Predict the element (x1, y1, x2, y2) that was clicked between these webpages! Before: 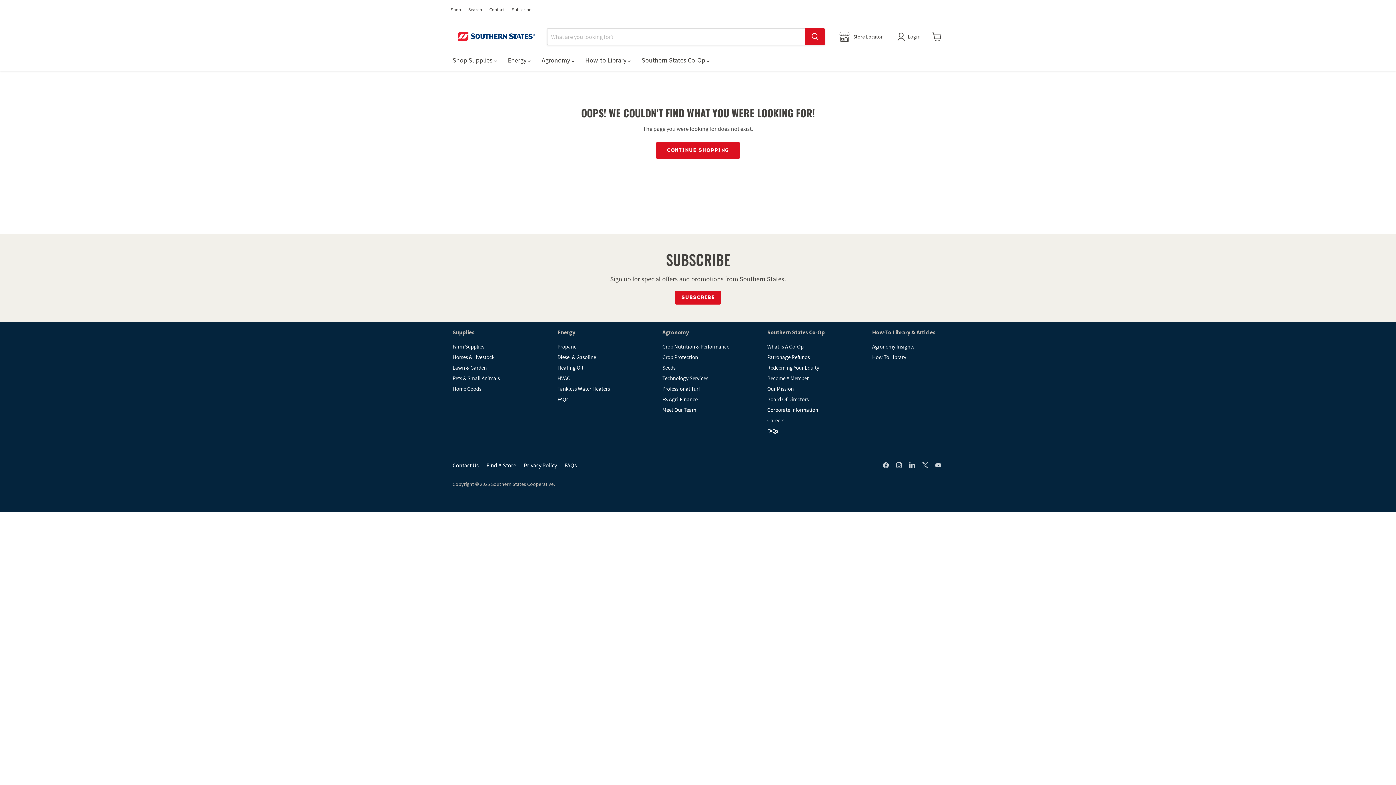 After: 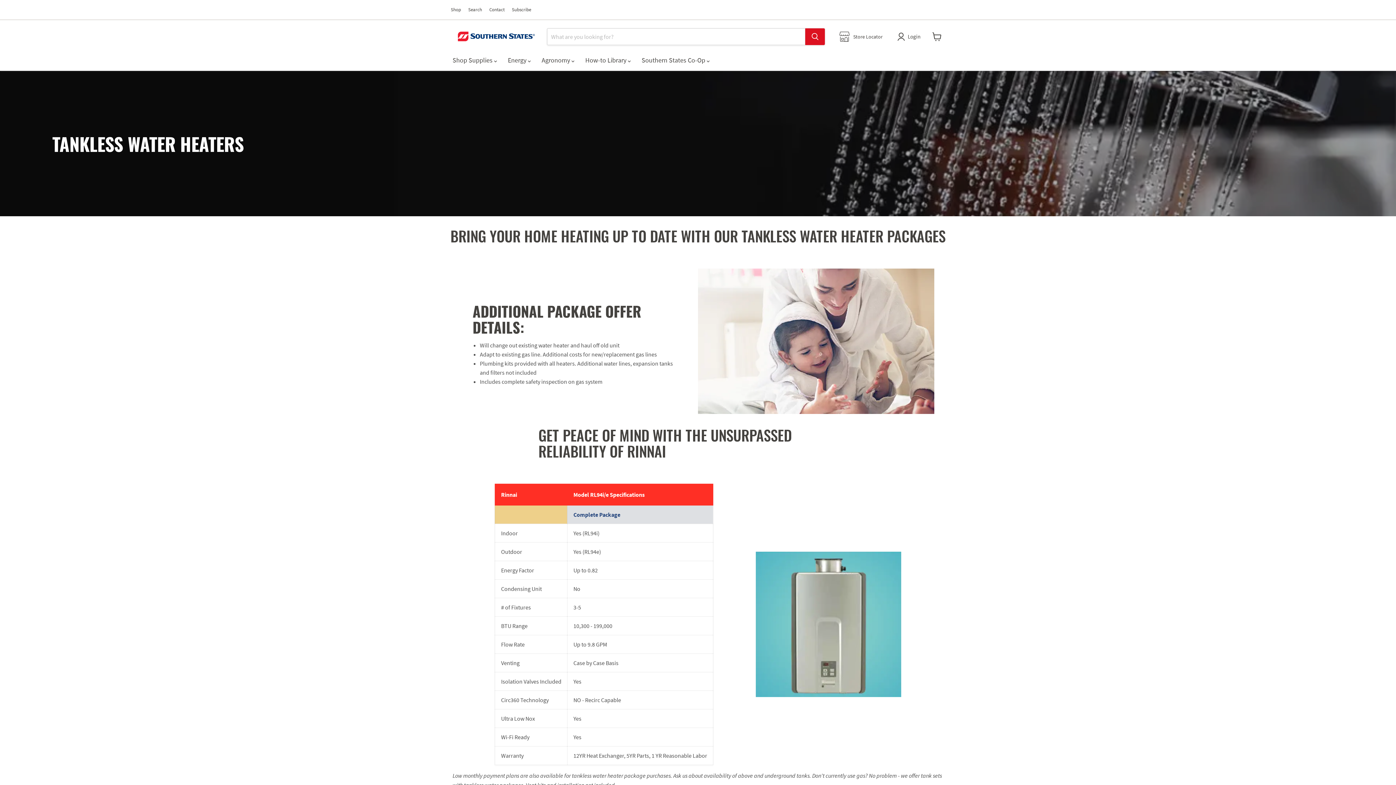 Action: label: Tankless Water Heaters bbox: (557, 385, 610, 392)